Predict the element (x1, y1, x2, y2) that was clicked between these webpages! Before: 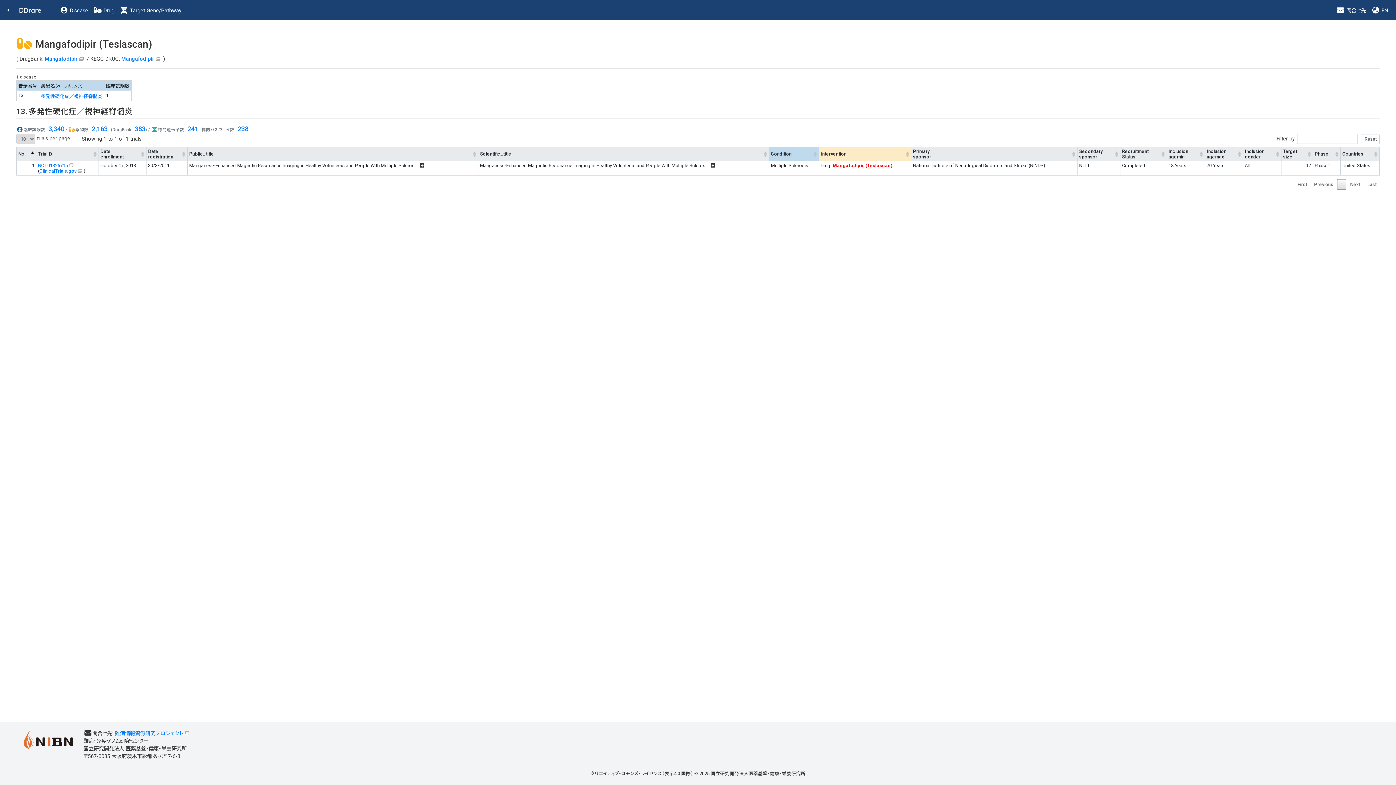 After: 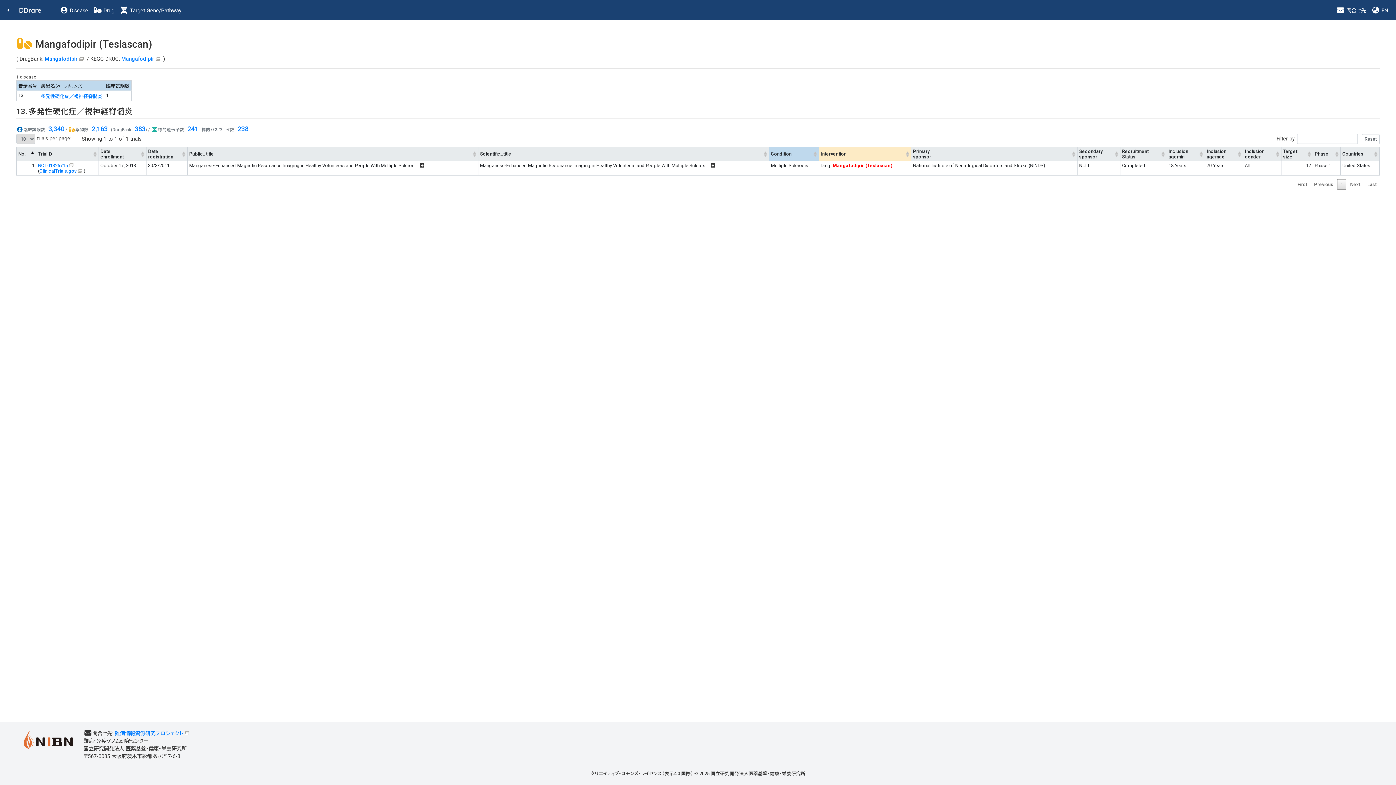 Action: label: Next bbox: (1347, 179, 1363, 189)